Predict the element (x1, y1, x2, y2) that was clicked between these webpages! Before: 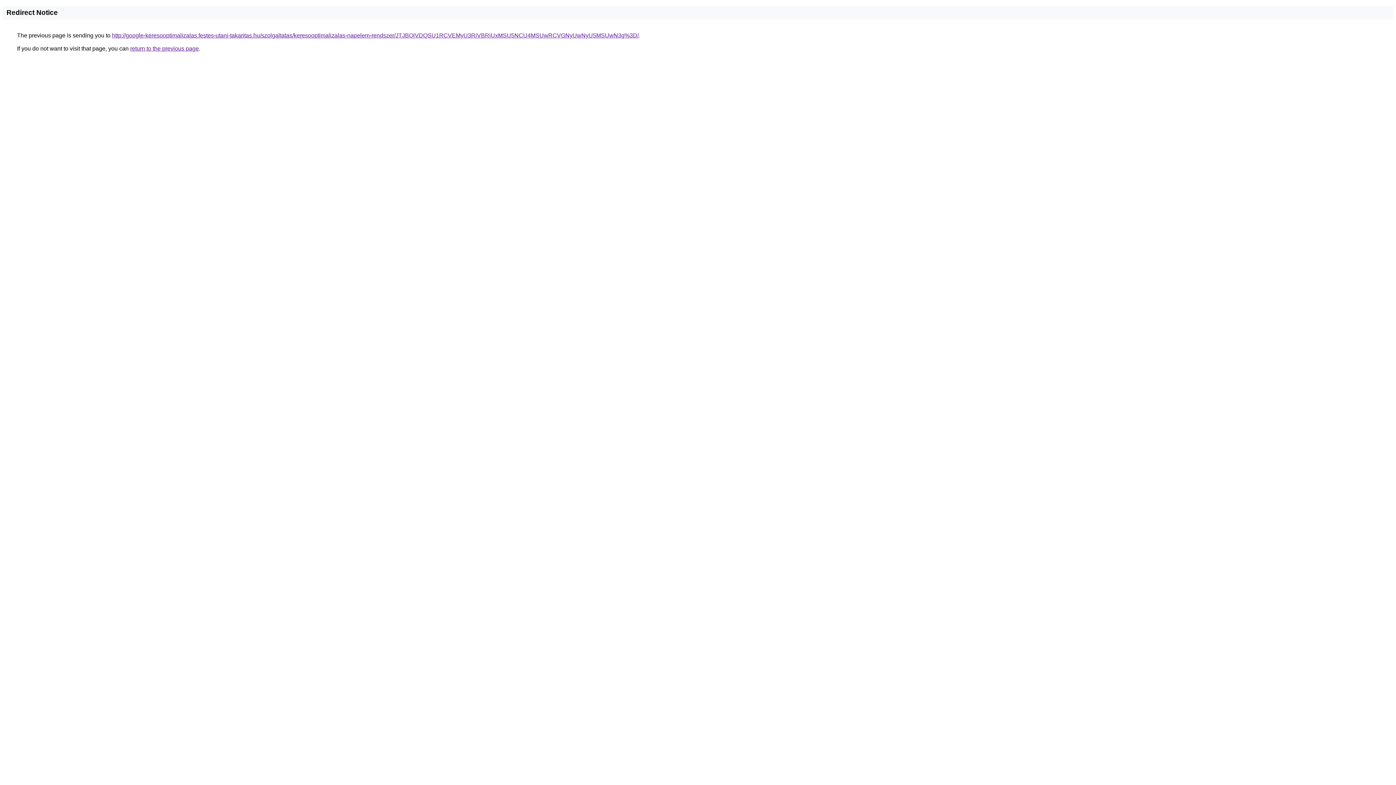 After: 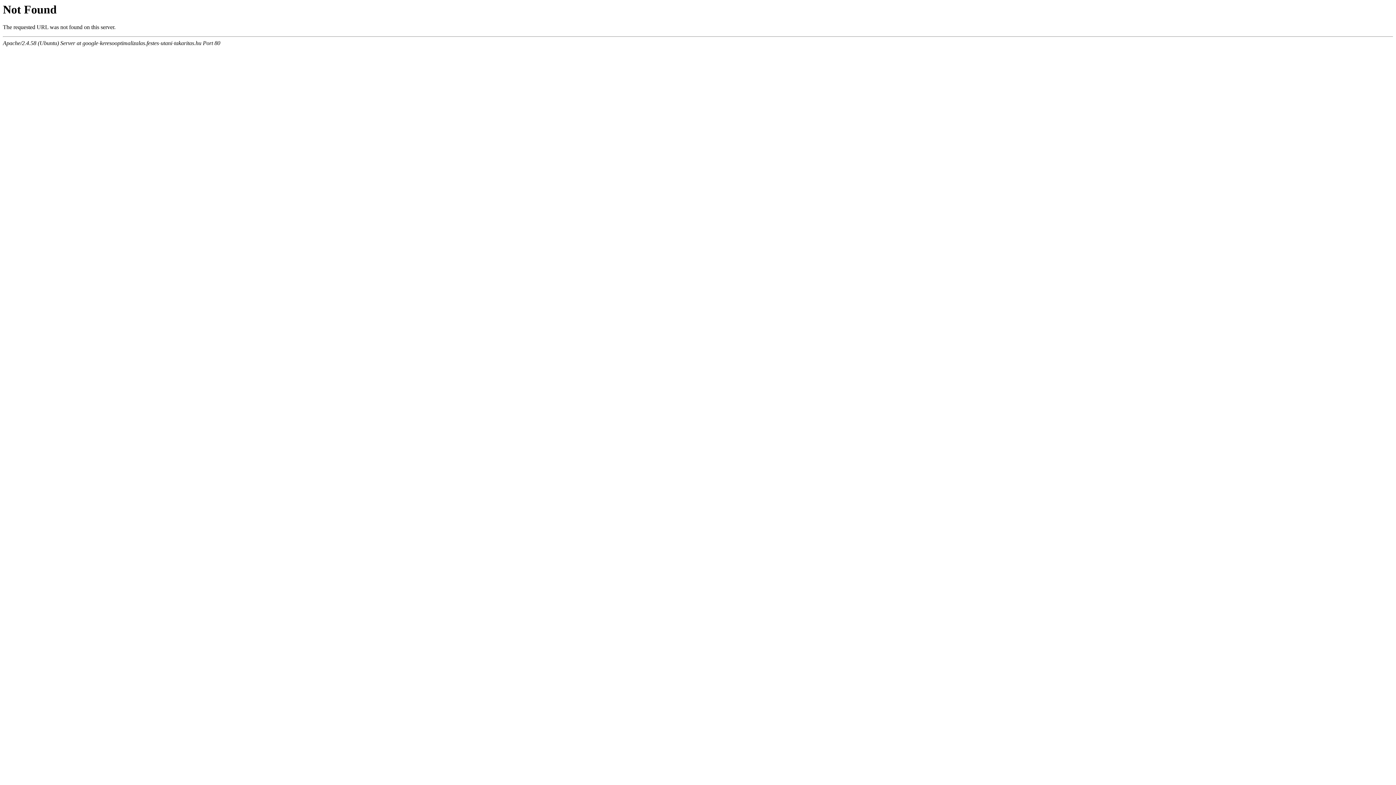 Action: bbox: (112, 32, 638, 38) label: http://google-keresooptimalizalas.festes-utani-takaritas.hu/szolgaltatas/keresooptimalizalas-napelem-rendszer/JTJBQiVDQSU1RCVEMyU3RiVBRiUxMSU5NCU4MSUwRCVGNyUwNyU5MSUwN3g%3D/